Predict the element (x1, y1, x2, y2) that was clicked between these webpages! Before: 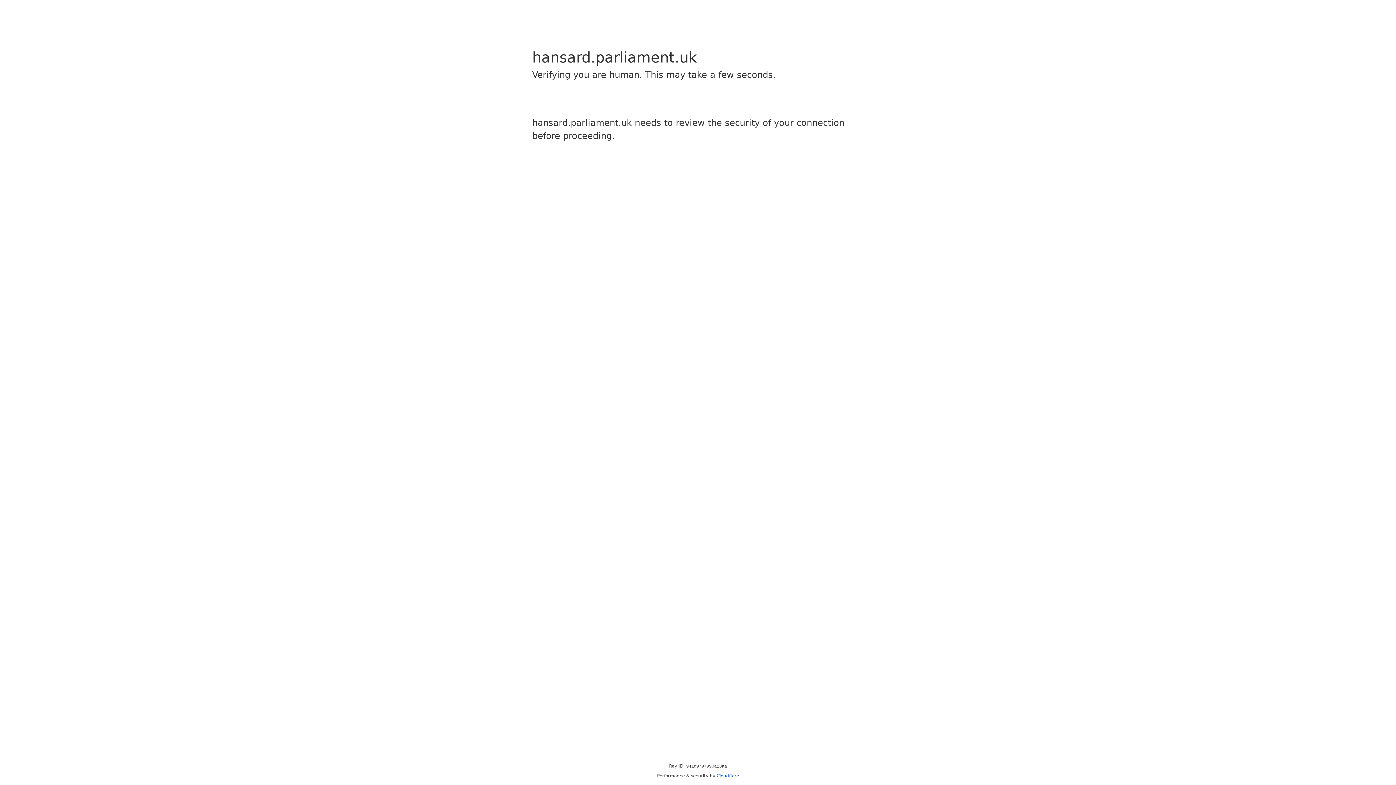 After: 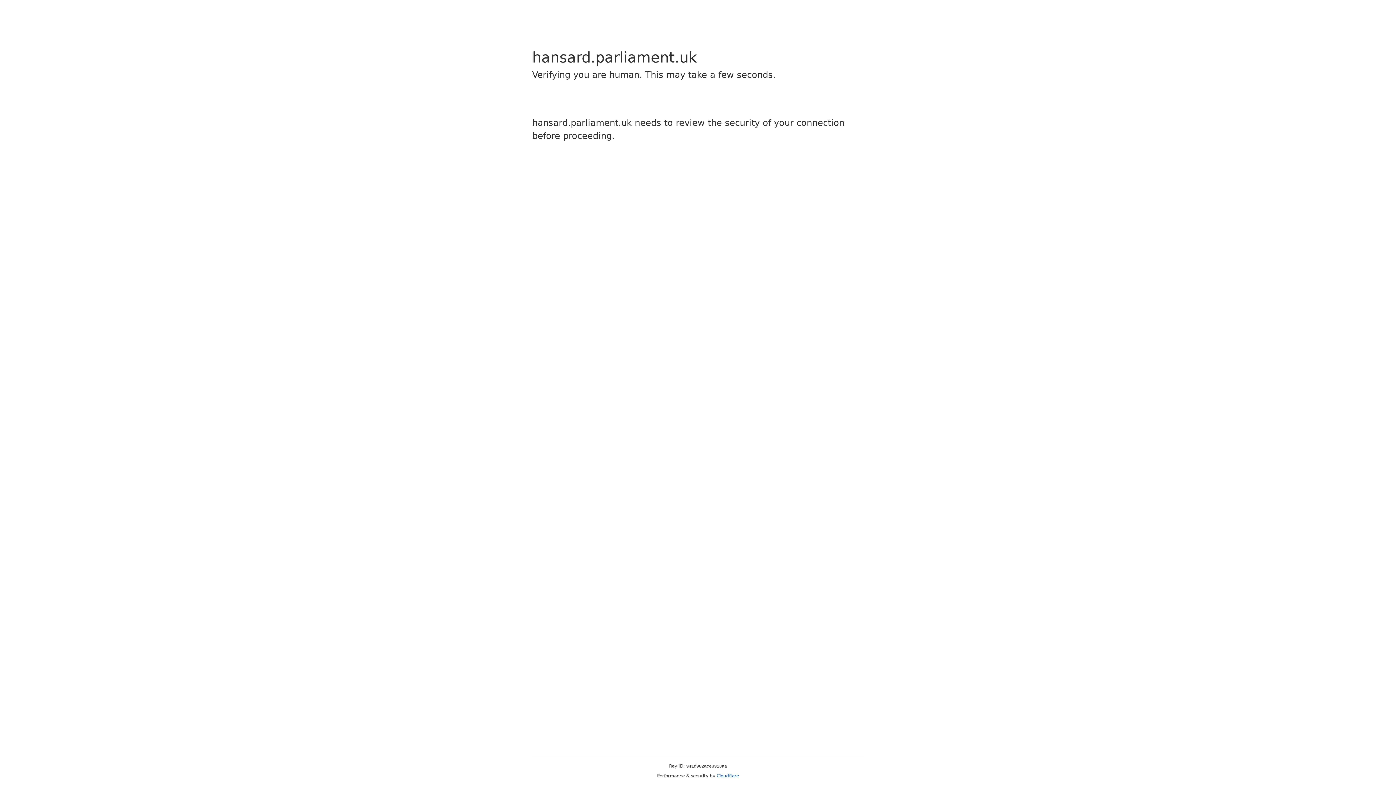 Action: label: Cloudflare bbox: (716, 773, 739, 778)